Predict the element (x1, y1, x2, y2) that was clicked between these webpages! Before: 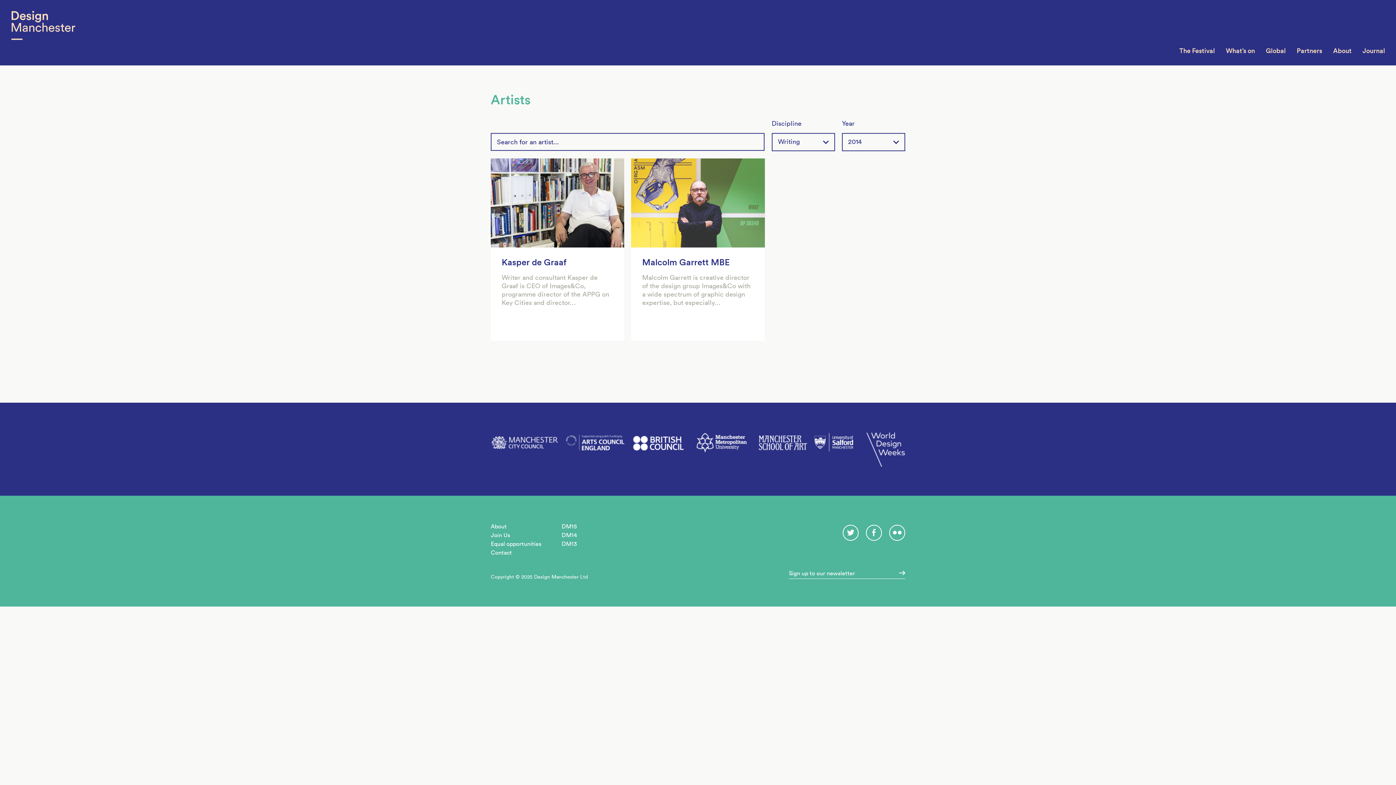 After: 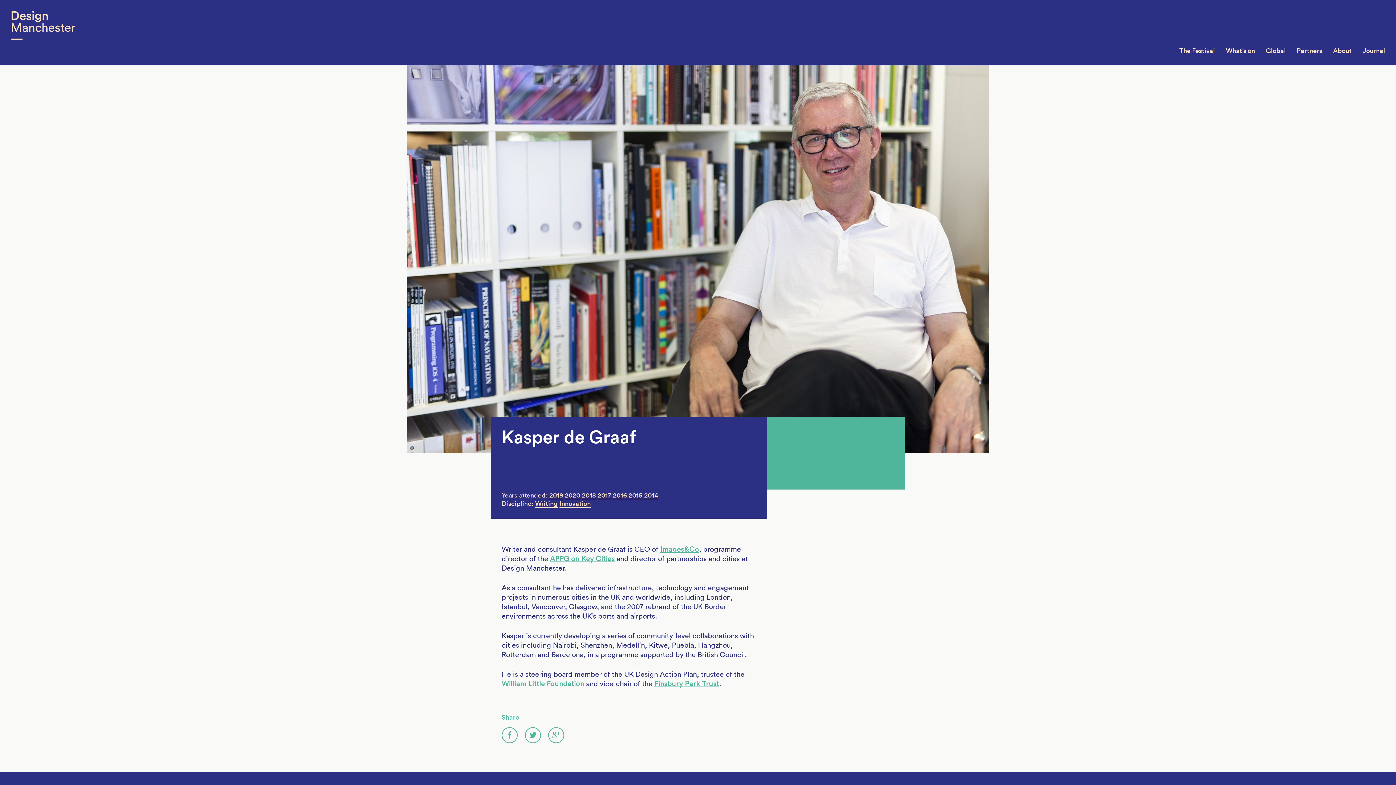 Action: label: Kasper de Graaf

Writer and consultant Kasper de Graaf is CEO of Images&Co, programme director of the APPG on Key Cities and director… bbox: (490, 158, 624, 340)